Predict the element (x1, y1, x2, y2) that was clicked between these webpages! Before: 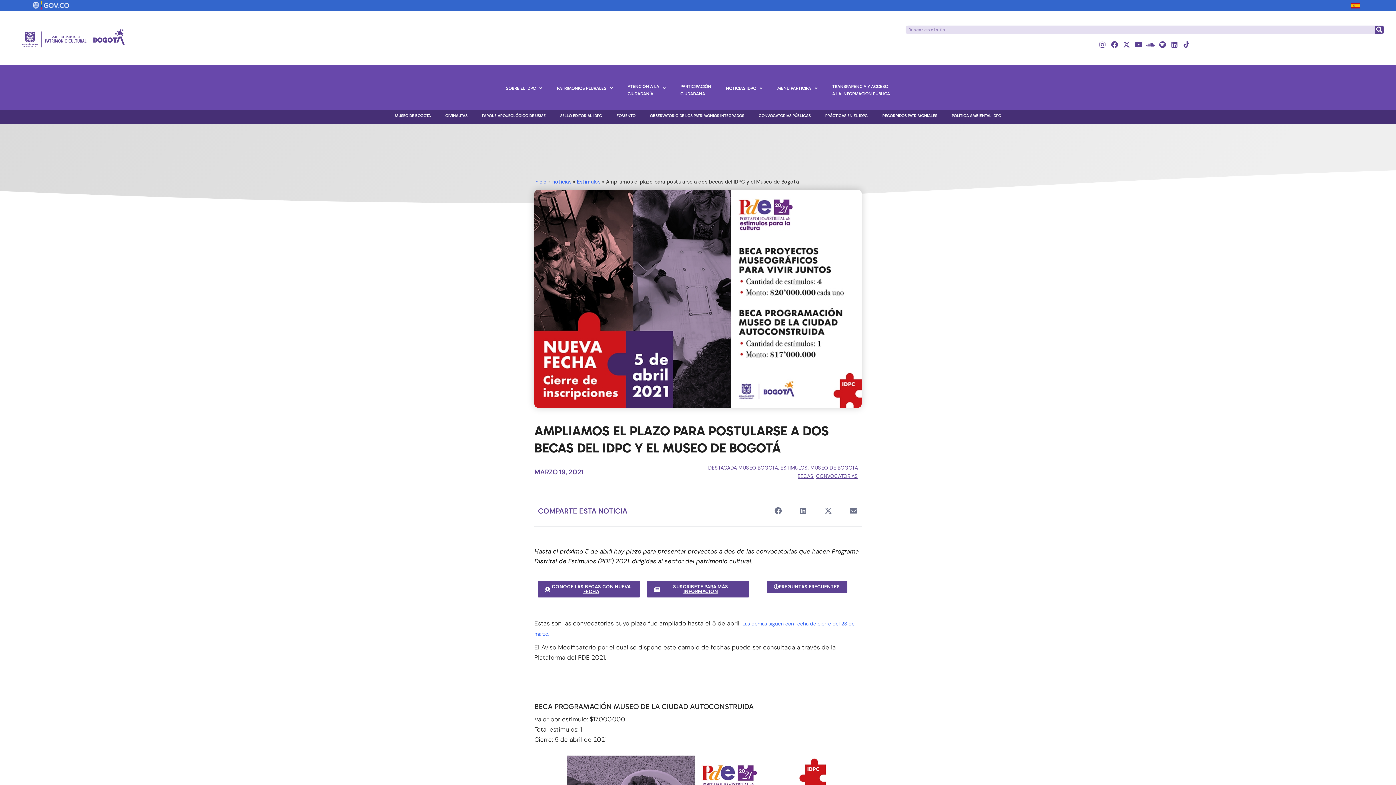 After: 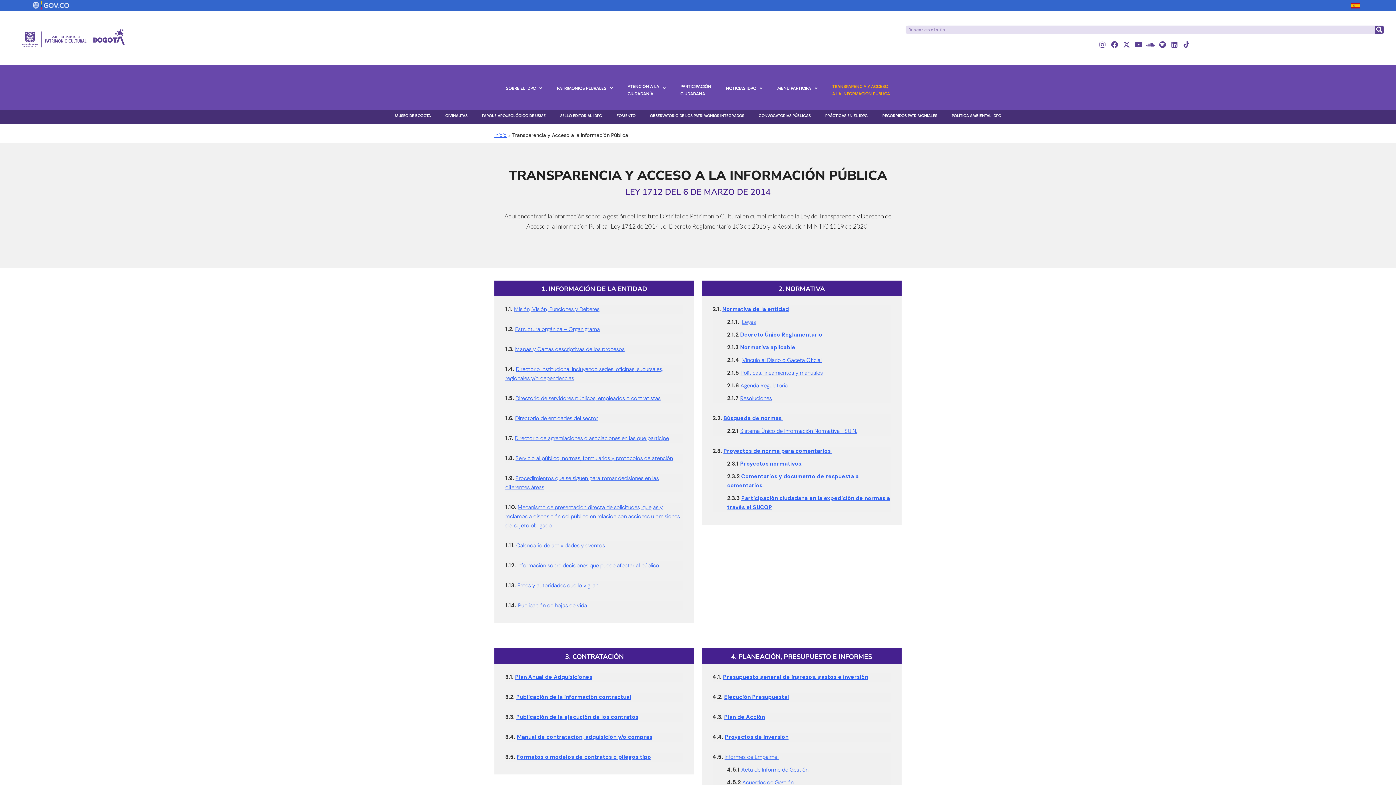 Action: label: TRANSPARENCIA Y ACCESO
A LA INFORMACIÓN PÚBLICA bbox: (825, 76, 897, 100)